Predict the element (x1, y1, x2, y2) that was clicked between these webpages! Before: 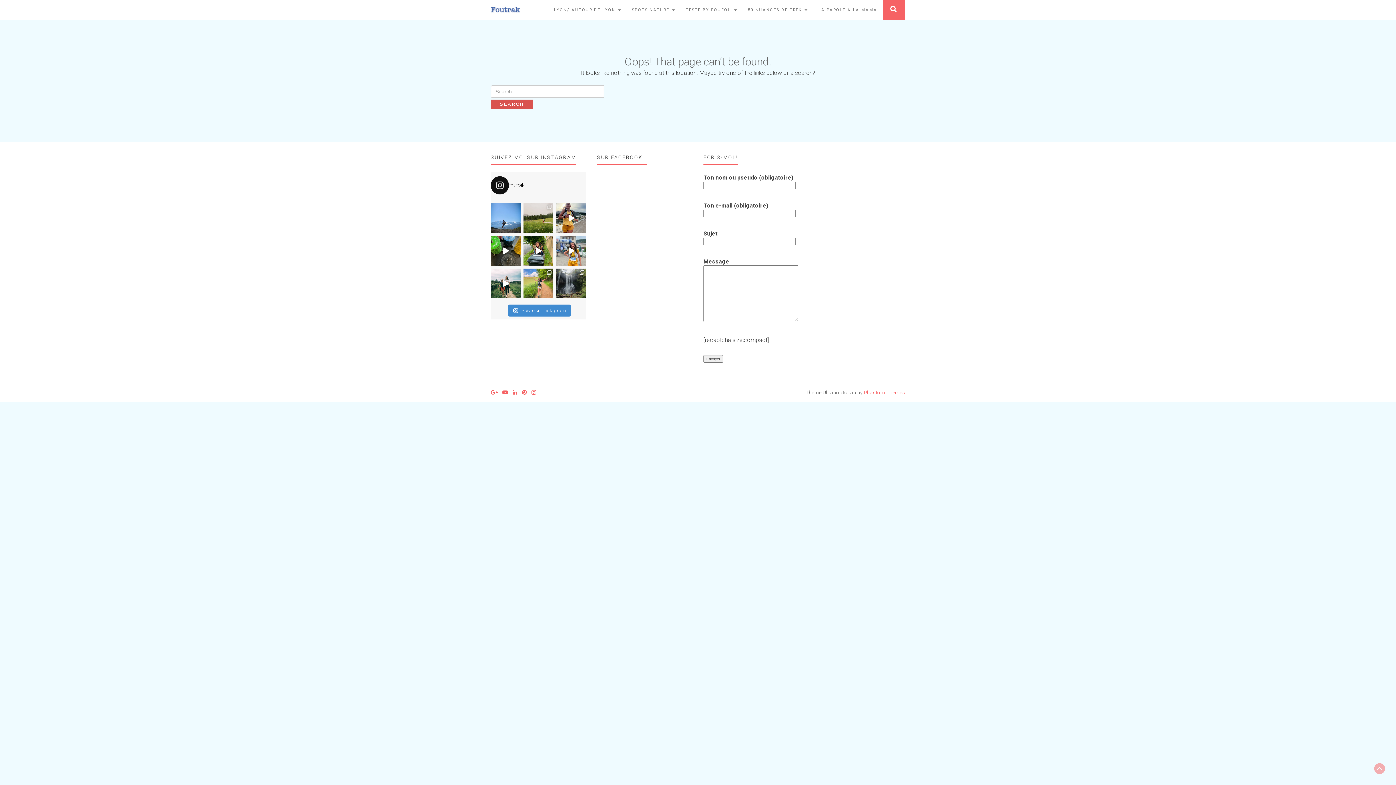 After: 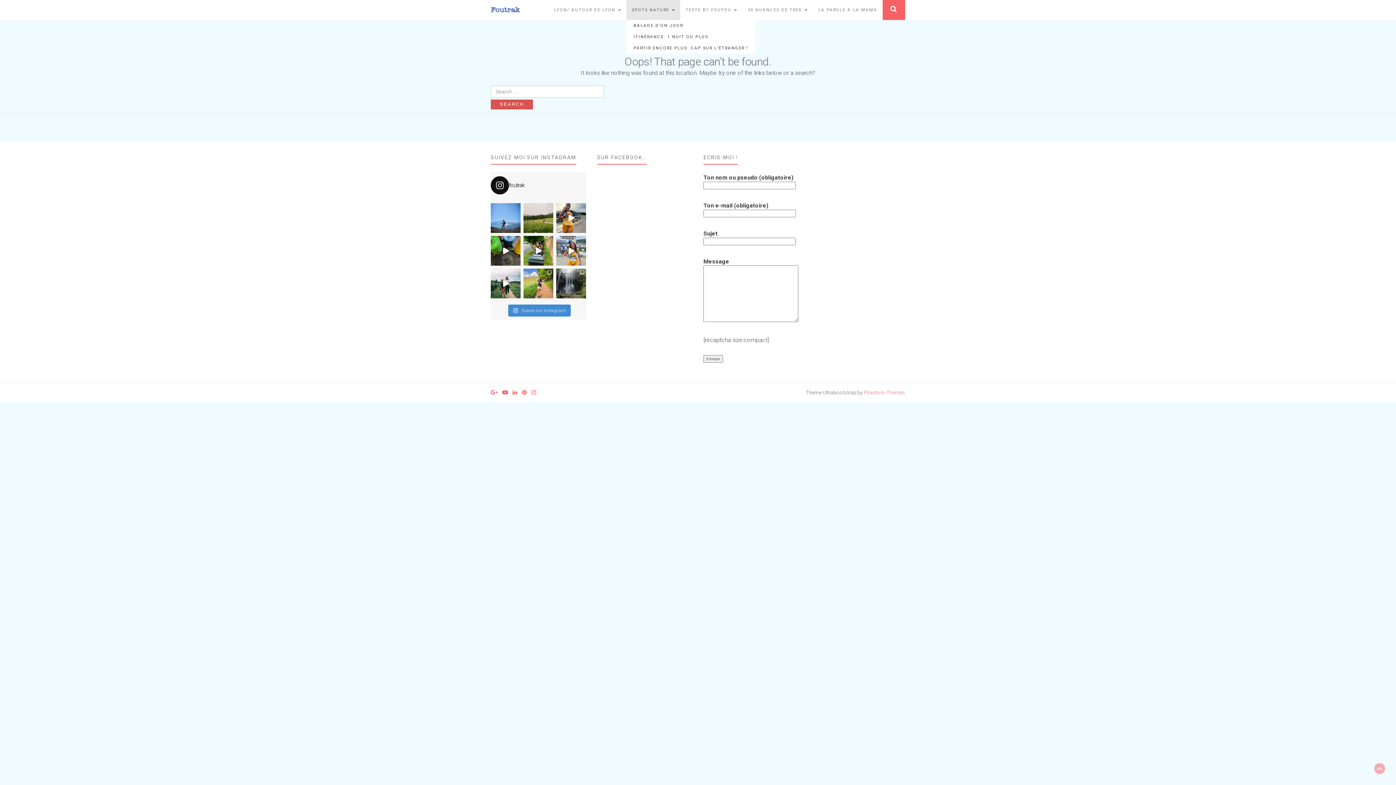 Action: bbox: (626, 0, 680, 20) label: SPOTS NATURE 